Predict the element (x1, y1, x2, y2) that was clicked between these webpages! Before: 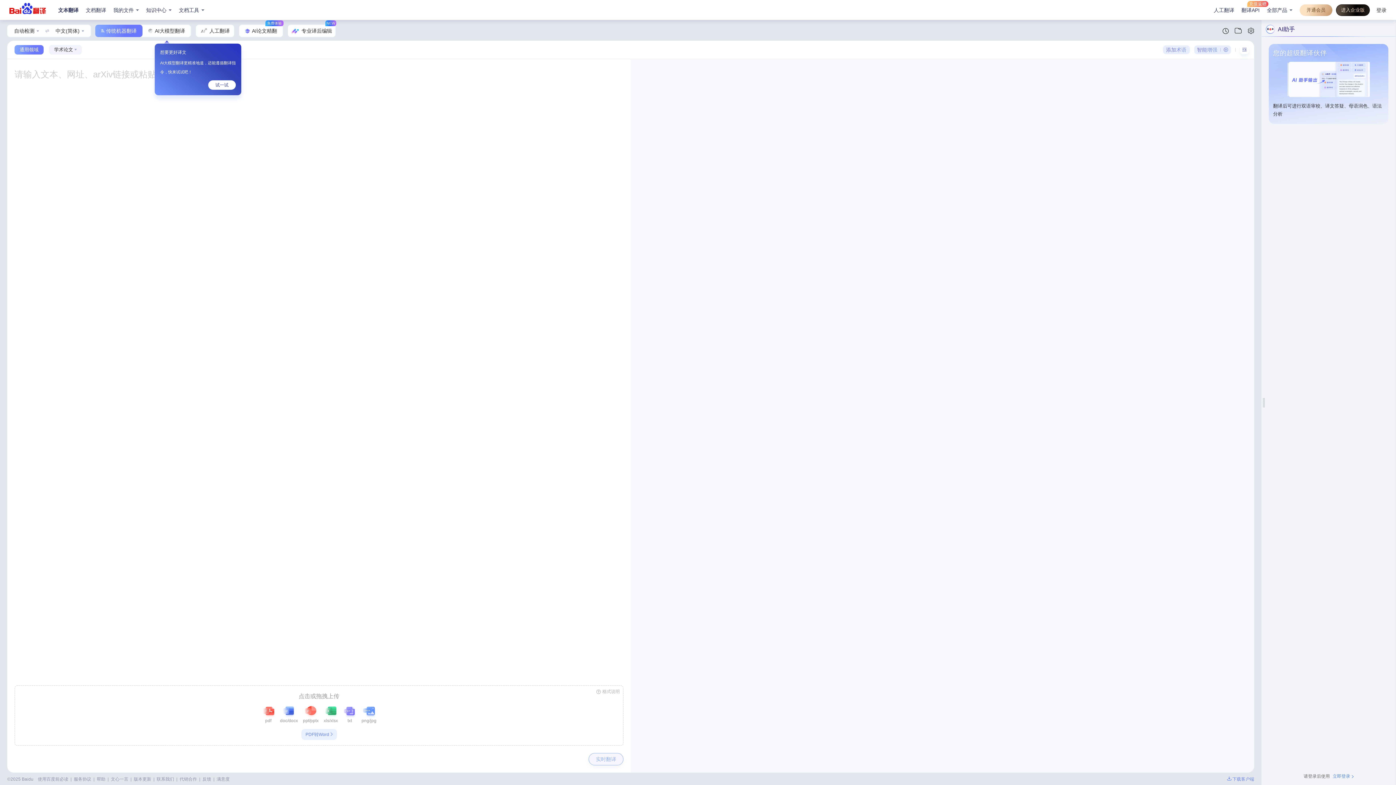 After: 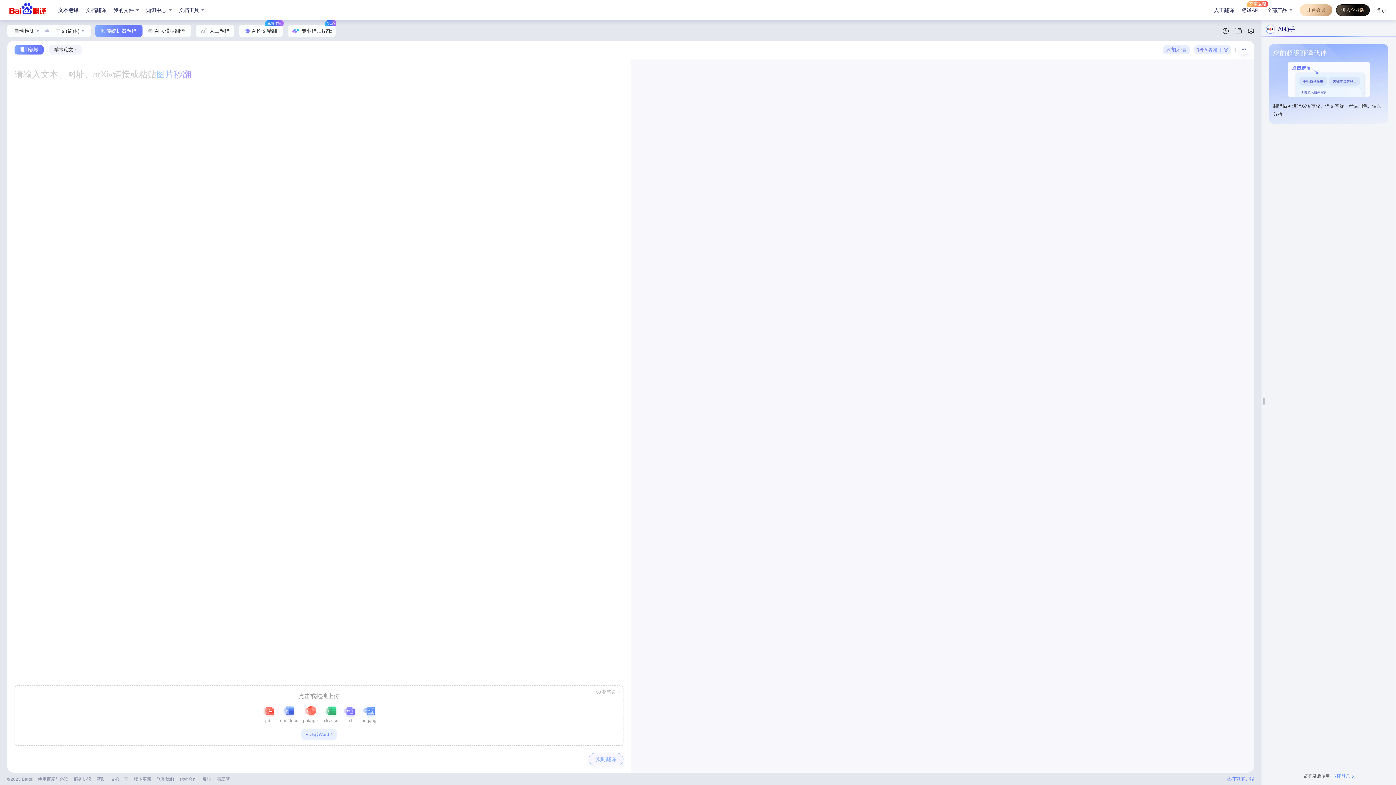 Action: bbox: (9, 2, 45, 14)